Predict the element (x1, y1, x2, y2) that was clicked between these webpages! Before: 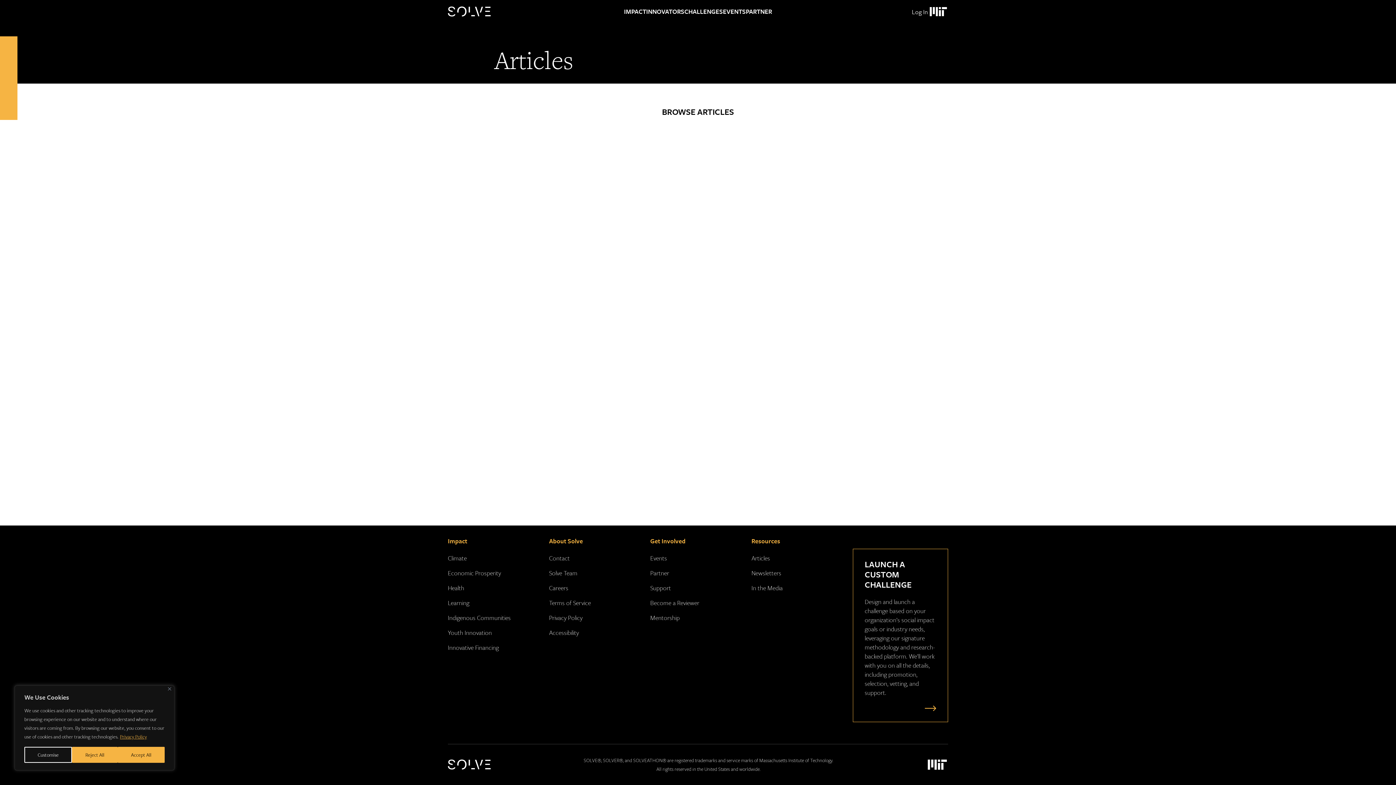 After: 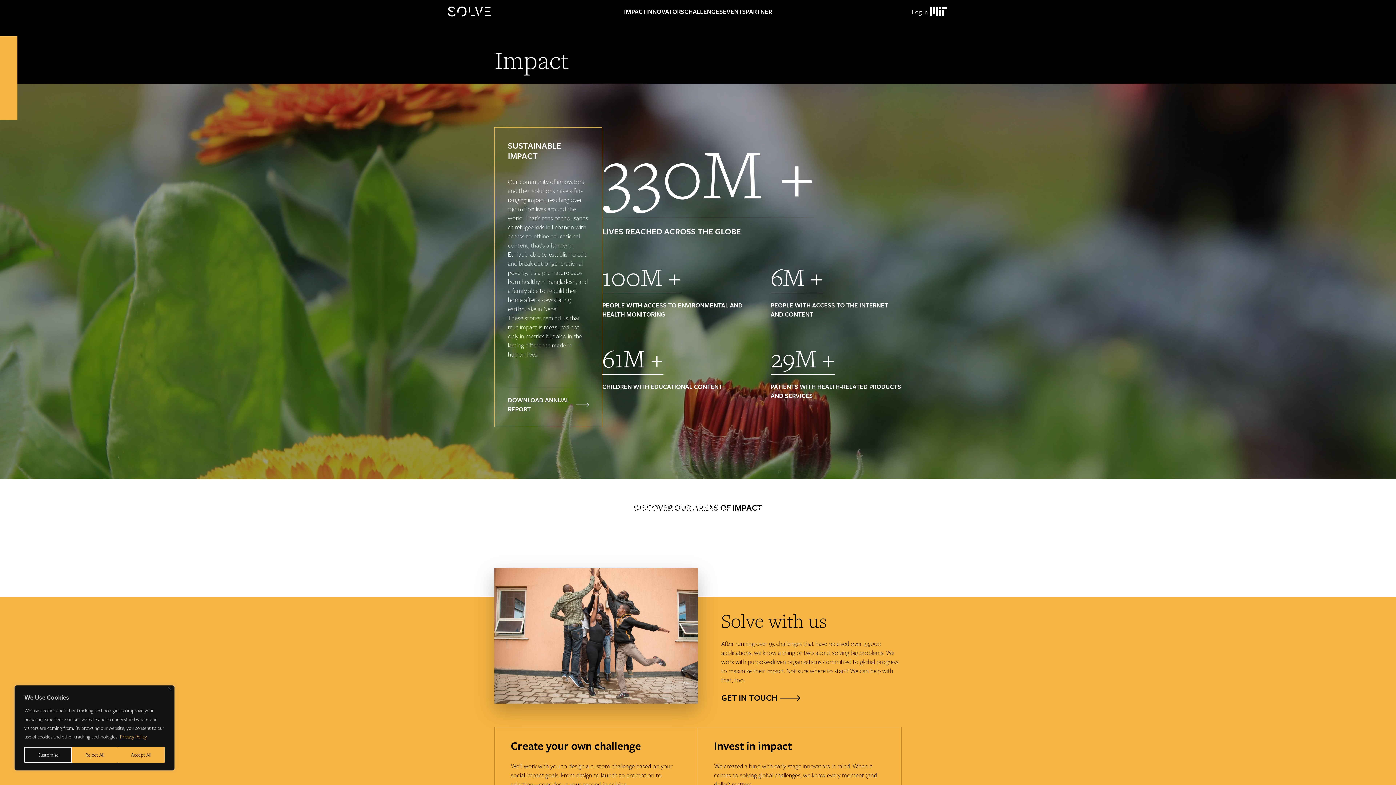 Action: label: IMPACT bbox: (624, 0, 646, 23)